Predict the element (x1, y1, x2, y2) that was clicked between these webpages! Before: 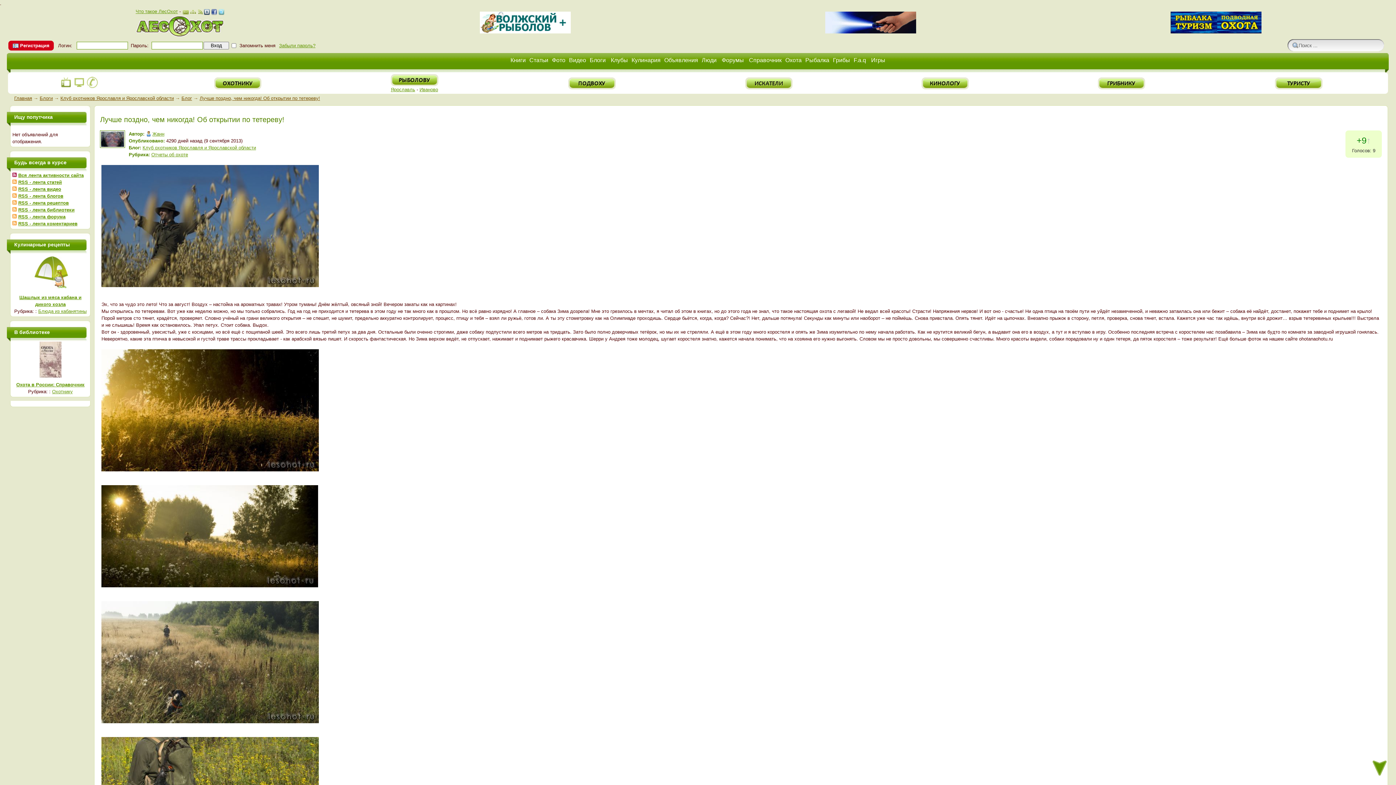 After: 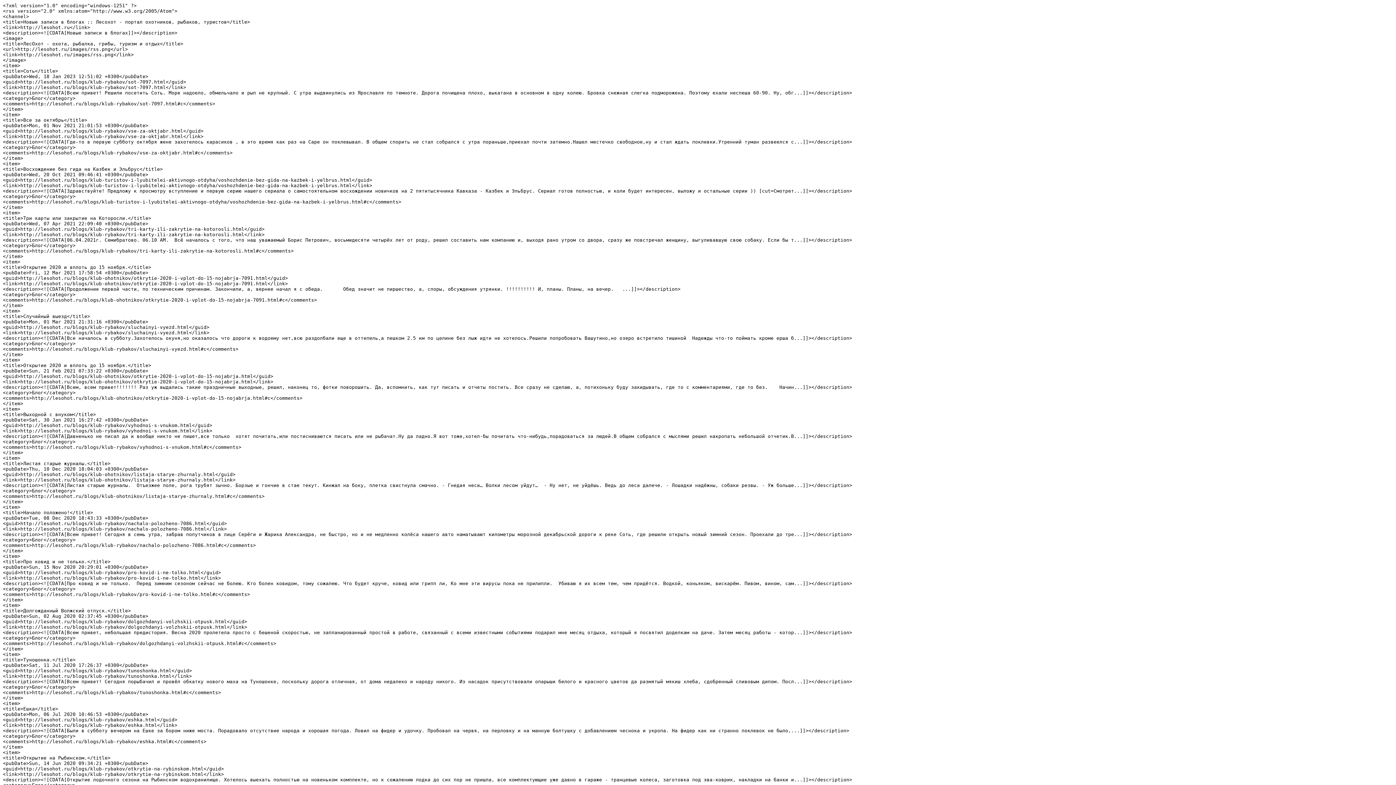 Action: bbox: (18, 193, 63, 198) label: RSS - лента блогов